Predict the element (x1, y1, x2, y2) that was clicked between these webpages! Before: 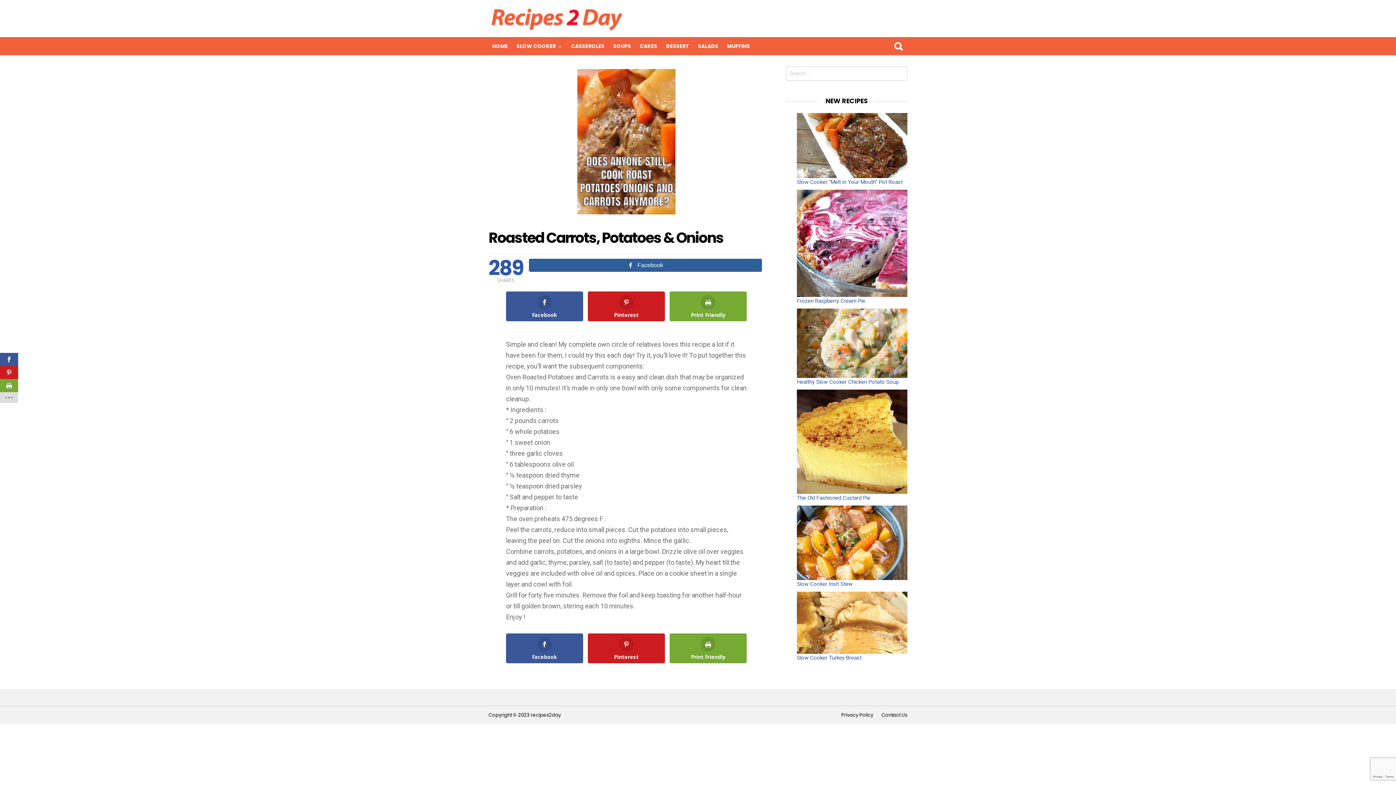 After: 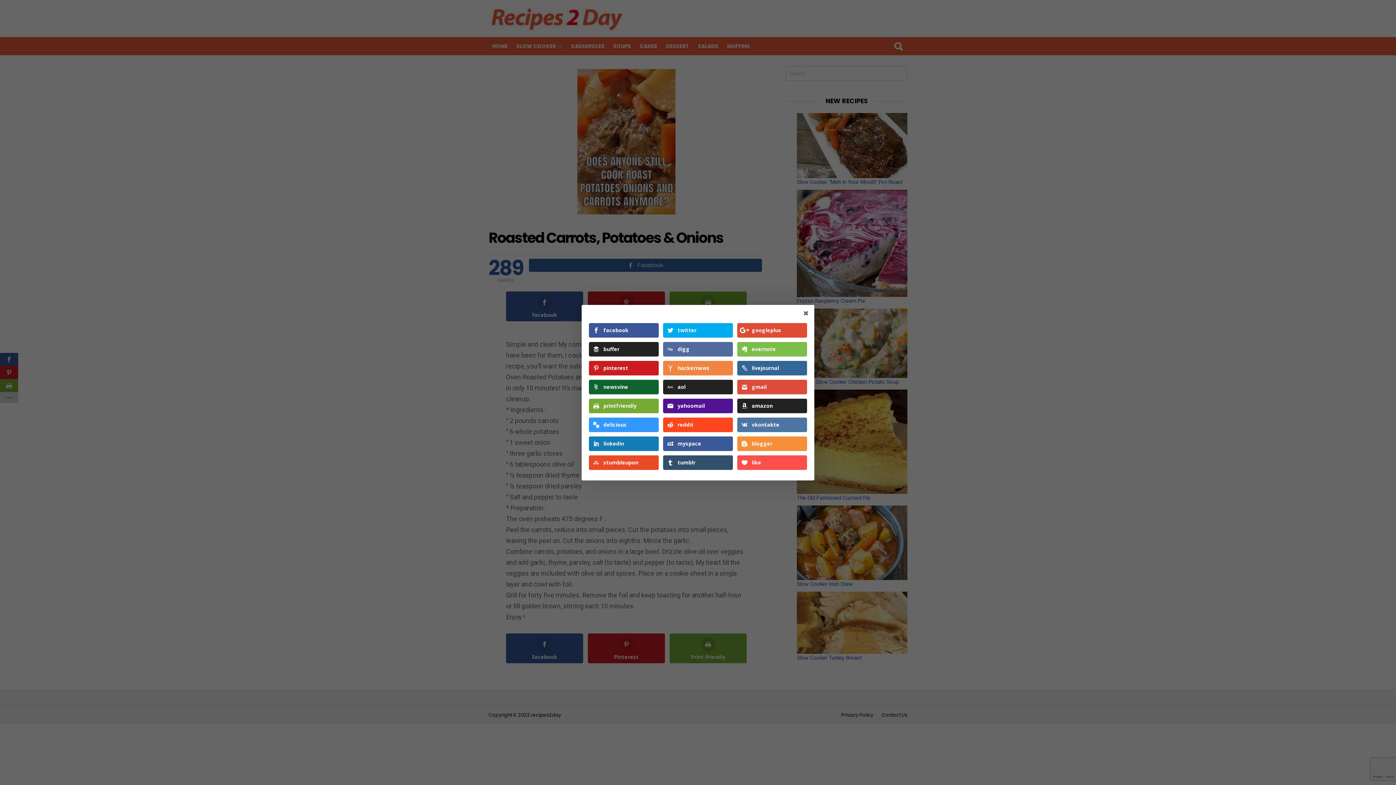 Action: bbox: (0, 392, 18, 403)